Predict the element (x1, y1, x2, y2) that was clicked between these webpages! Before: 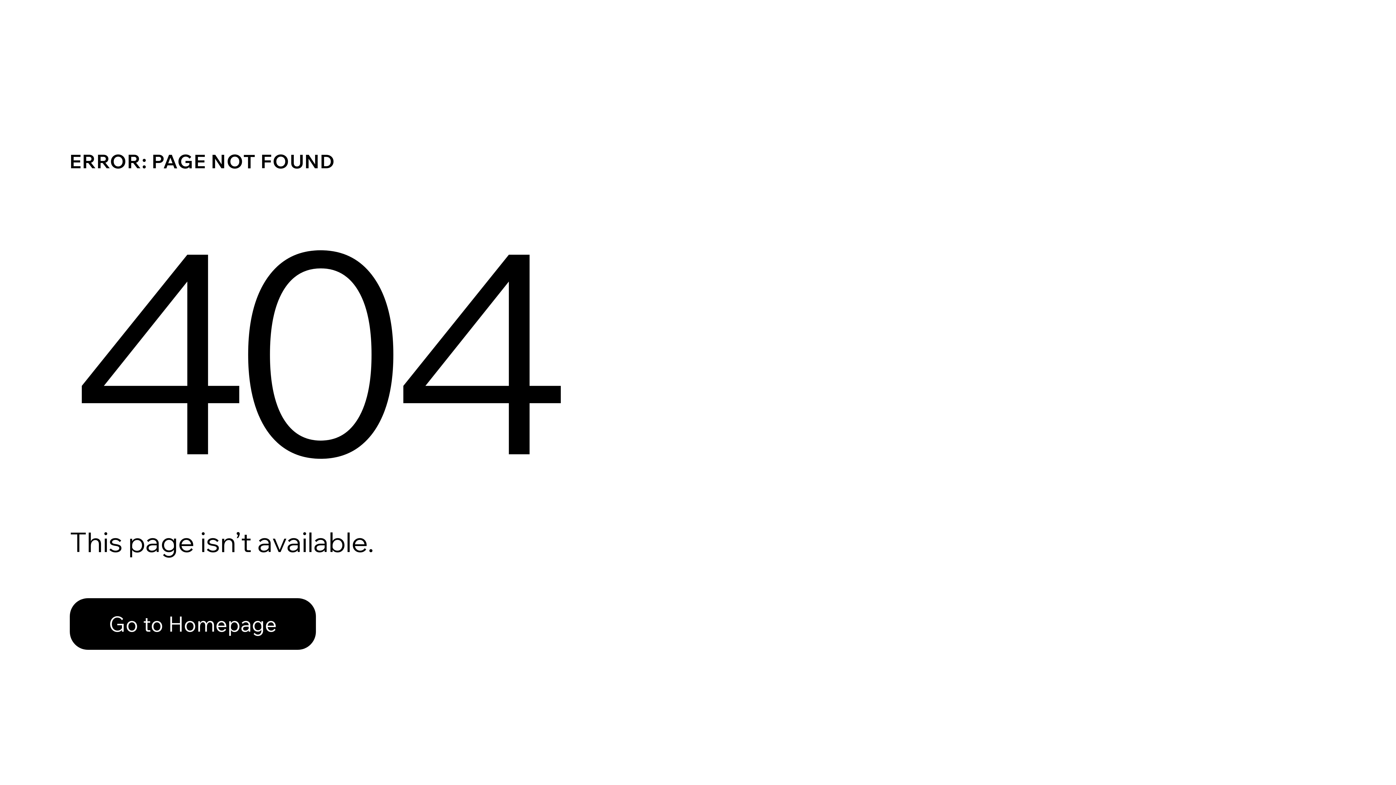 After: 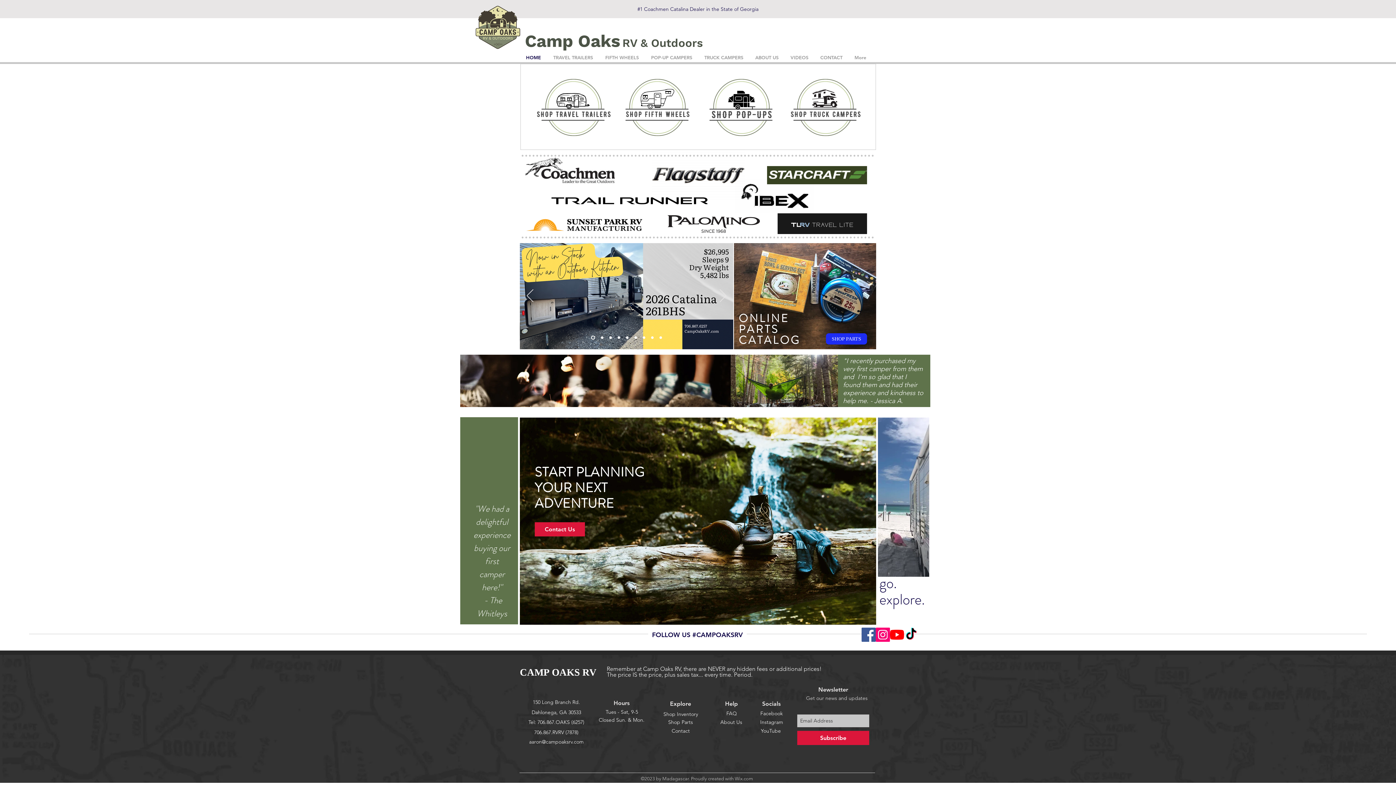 Action: label: Go to Homepage bbox: (69, 582, 768, 659)